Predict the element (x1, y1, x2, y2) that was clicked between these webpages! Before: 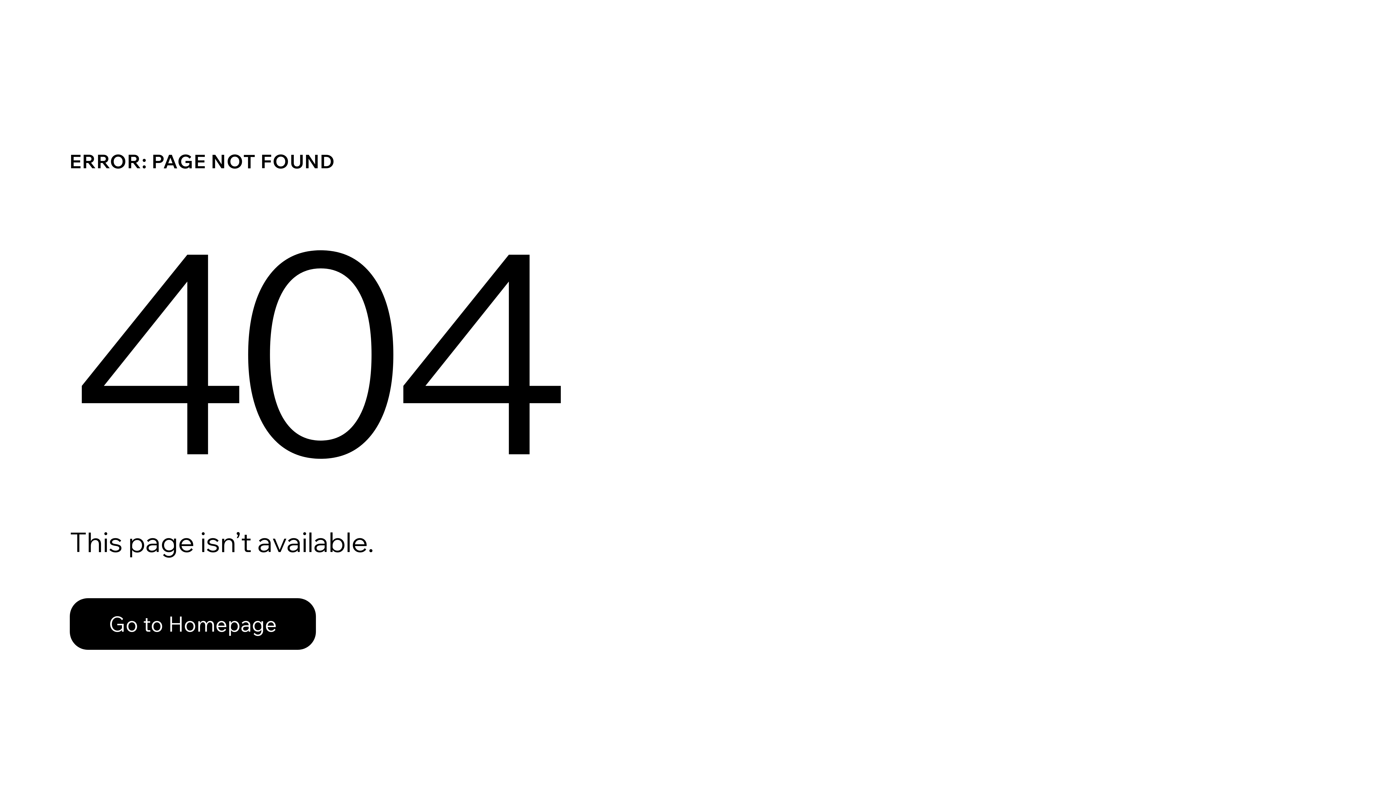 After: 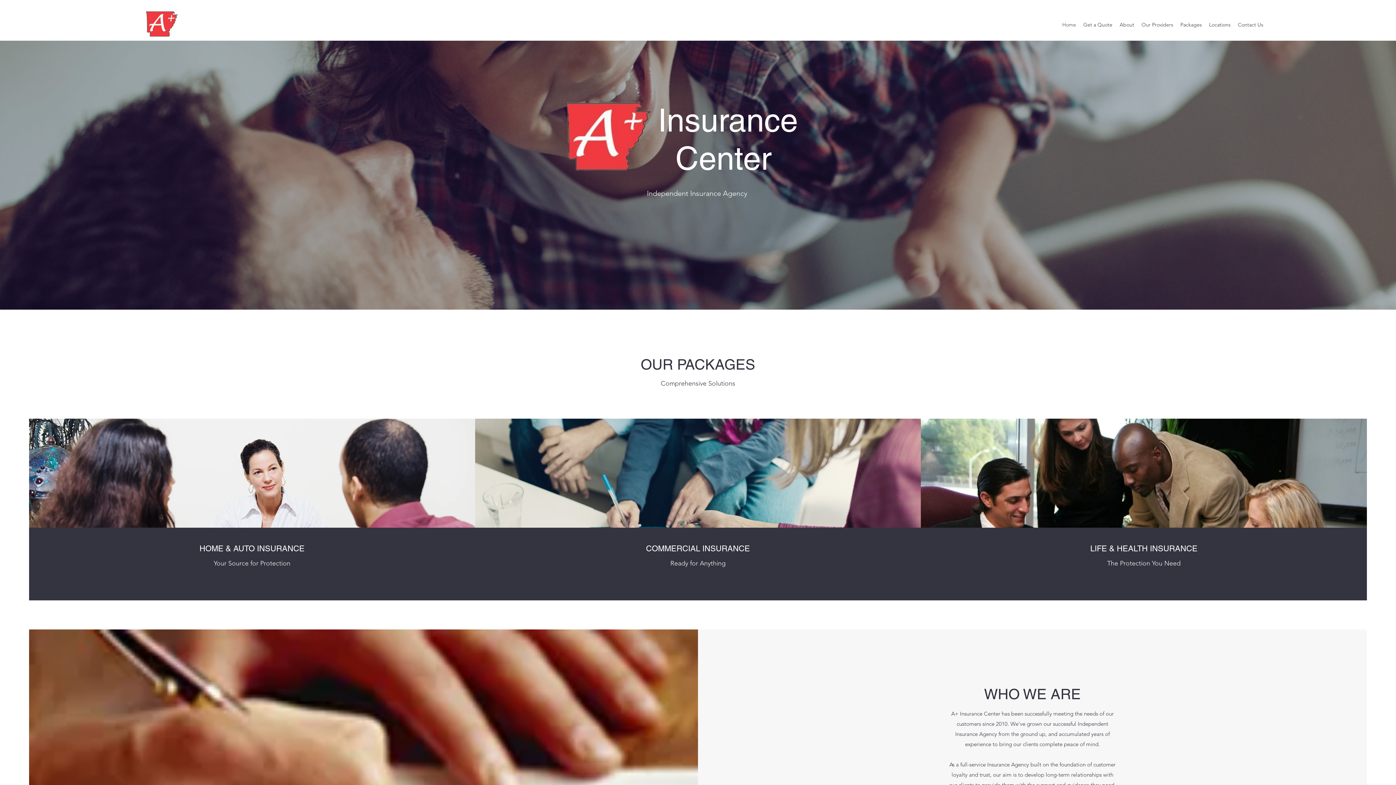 Action: bbox: (69, 582, 768, 659) label: Go to Homepage